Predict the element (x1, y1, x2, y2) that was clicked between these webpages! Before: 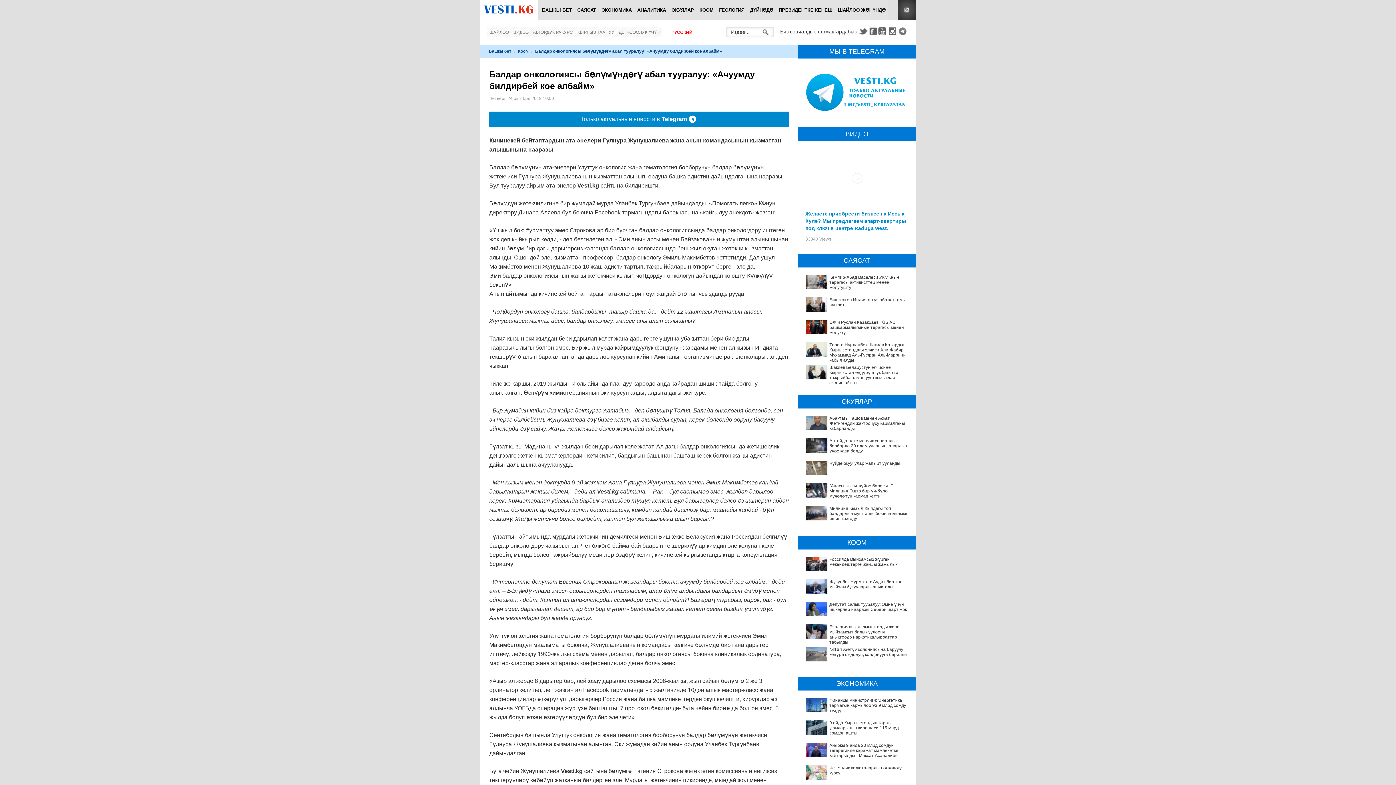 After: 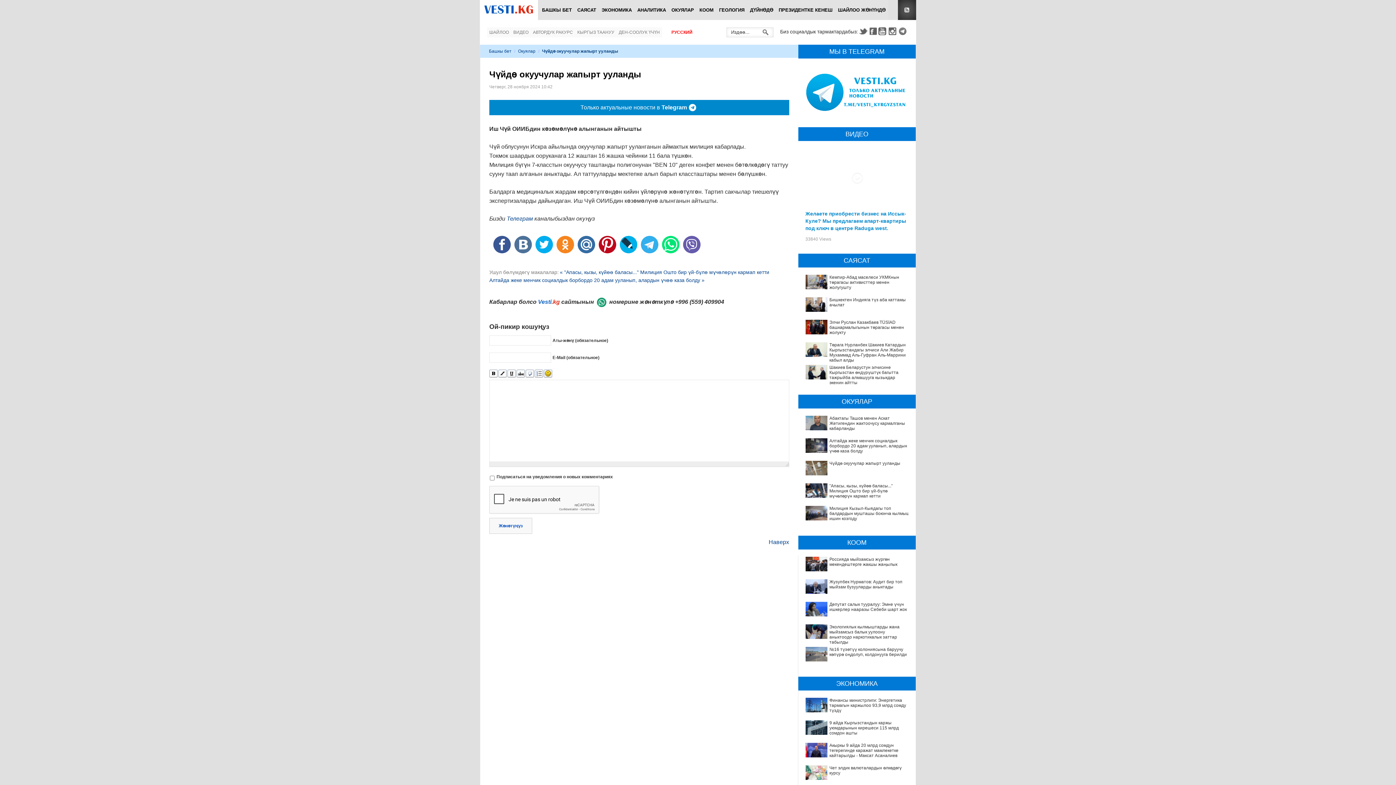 Action: bbox: (805, 460, 827, 476)